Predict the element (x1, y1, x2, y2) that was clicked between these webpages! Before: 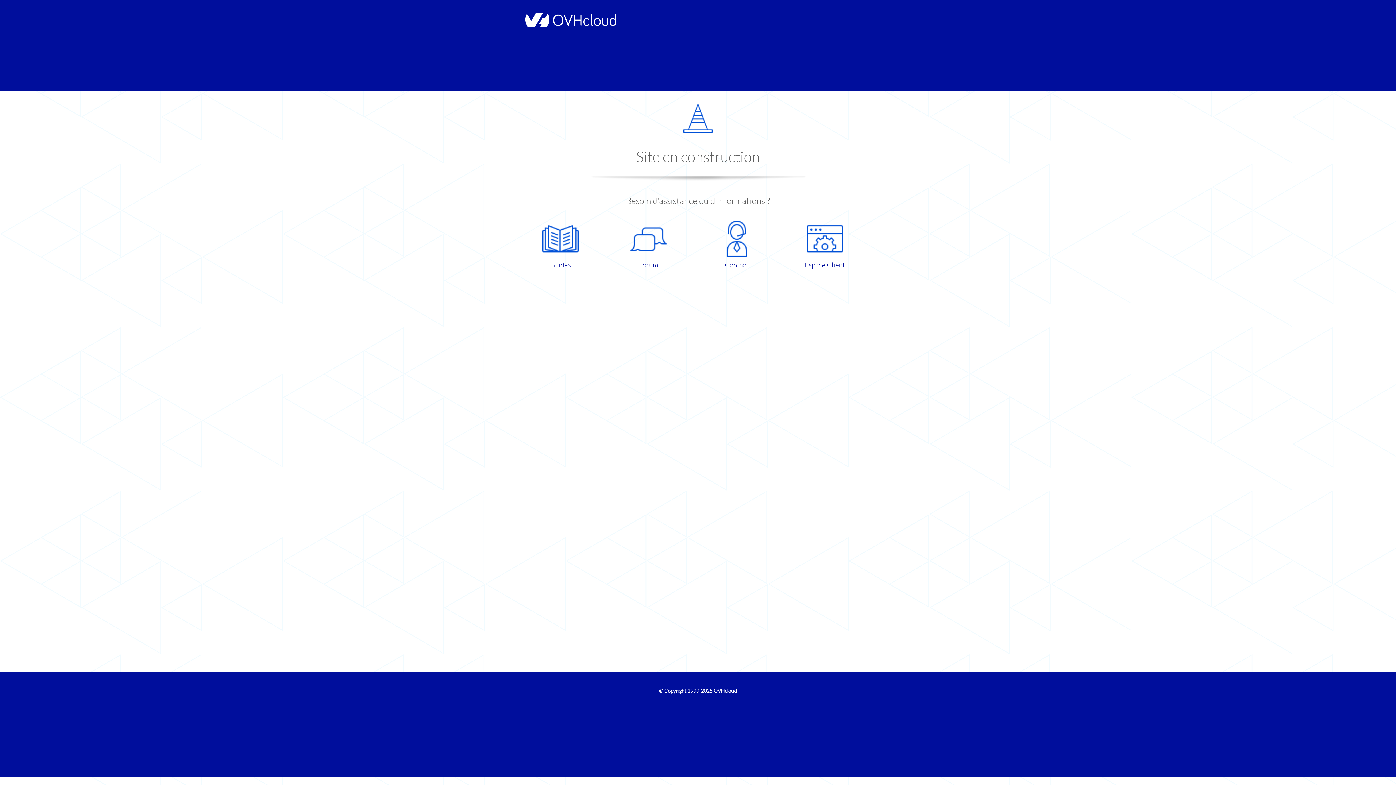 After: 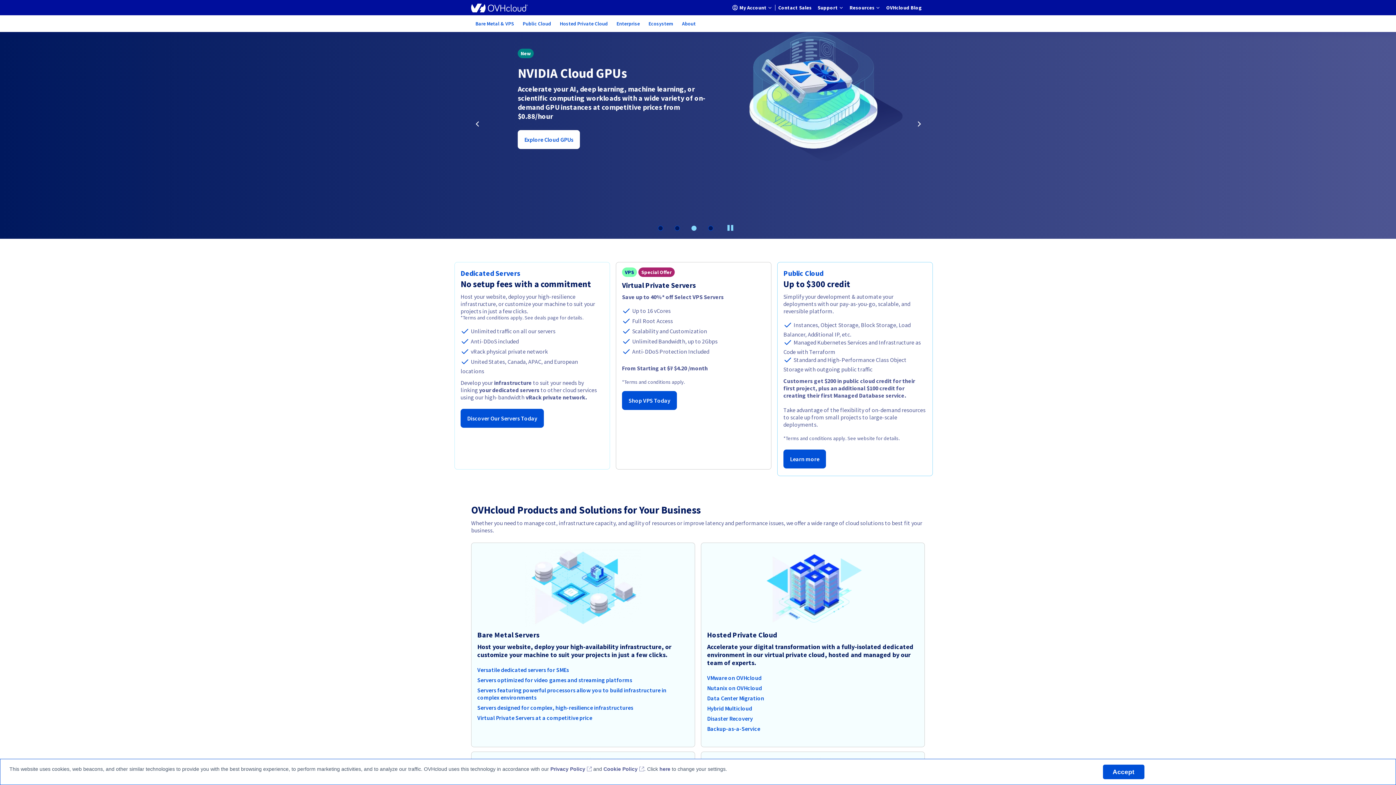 Action: label: OVHcloud bbox: (713, 688, 737, 694)